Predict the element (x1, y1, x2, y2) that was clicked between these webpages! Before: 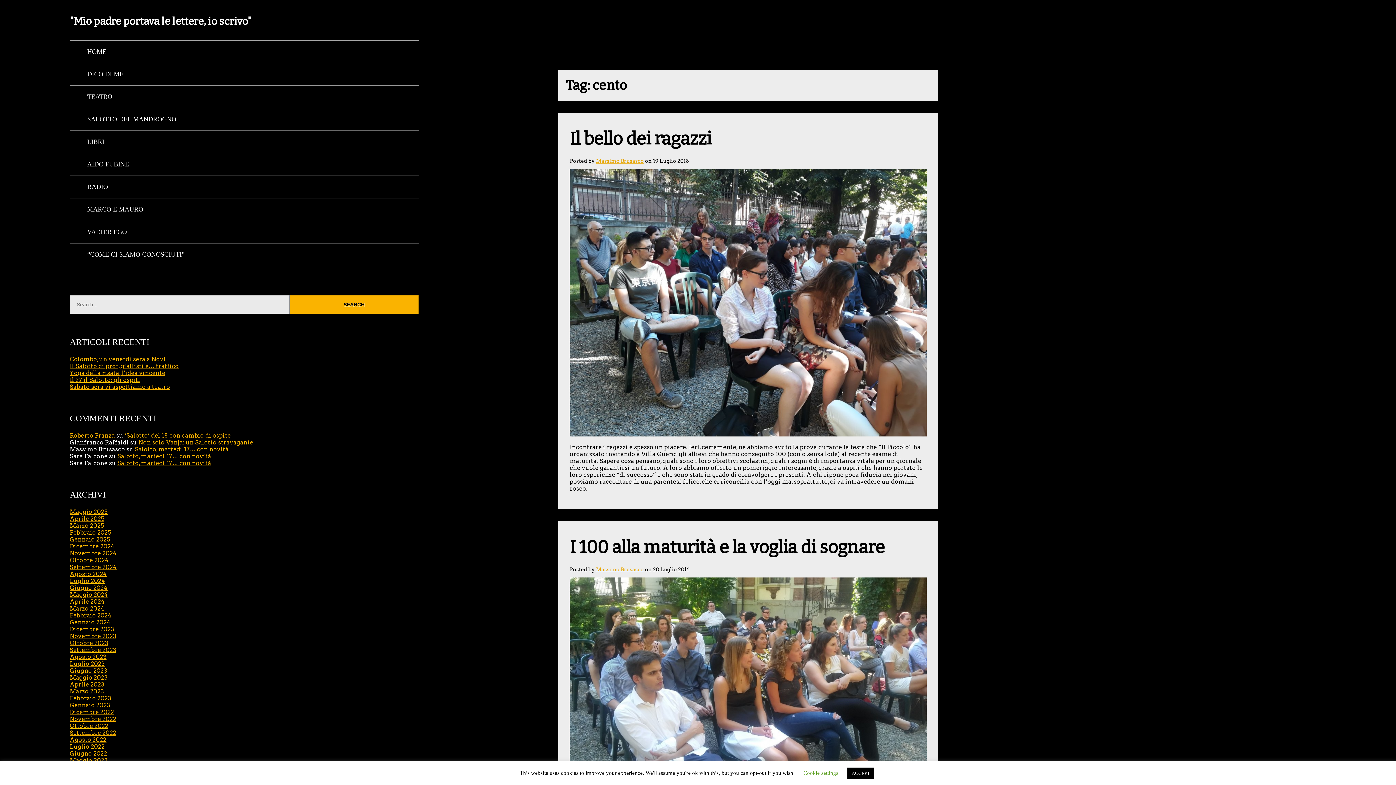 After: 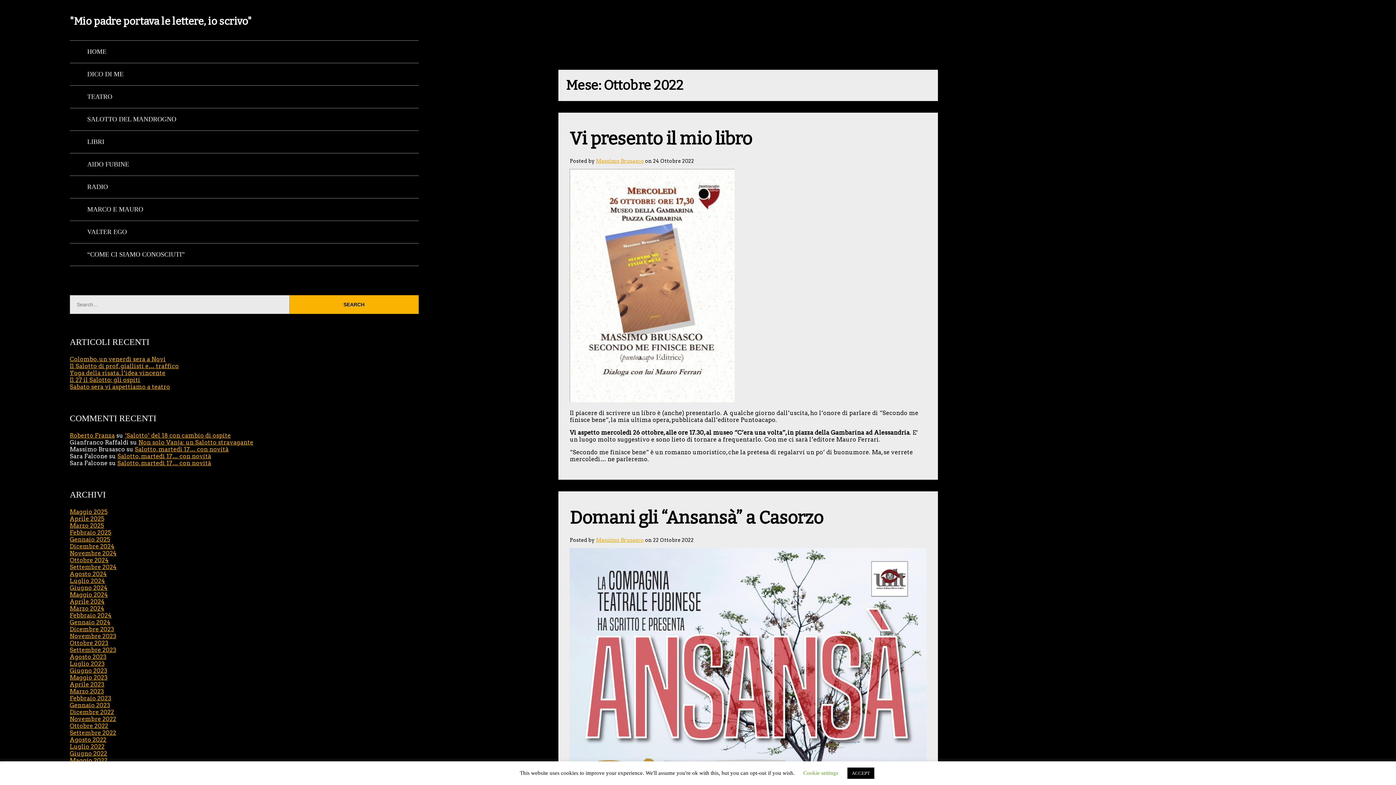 Action: label: Ottobre 2022 bbox: (69, 722, 108, 729)